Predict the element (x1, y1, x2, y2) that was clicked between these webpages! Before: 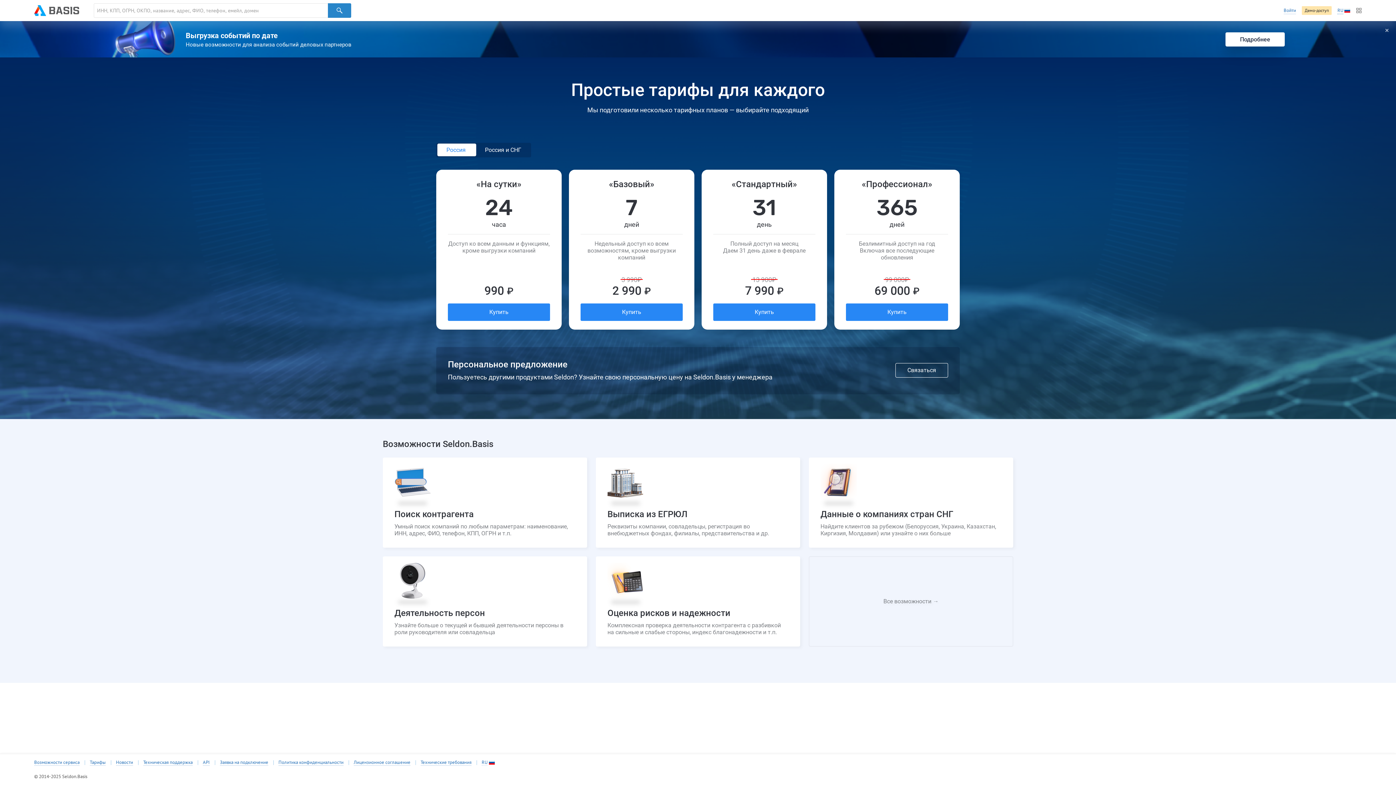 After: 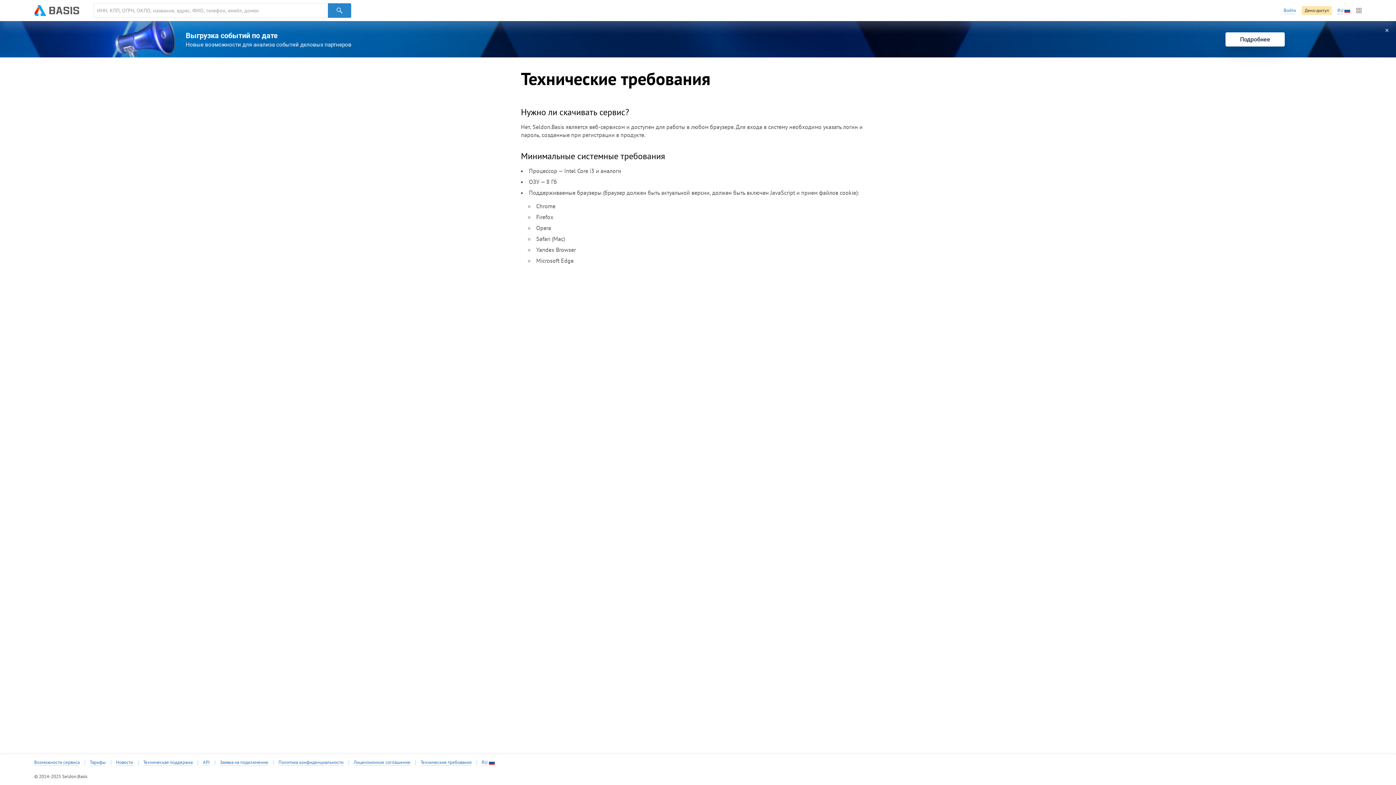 Action: label: Технические требования bbox: (420, 760, 471, 766)